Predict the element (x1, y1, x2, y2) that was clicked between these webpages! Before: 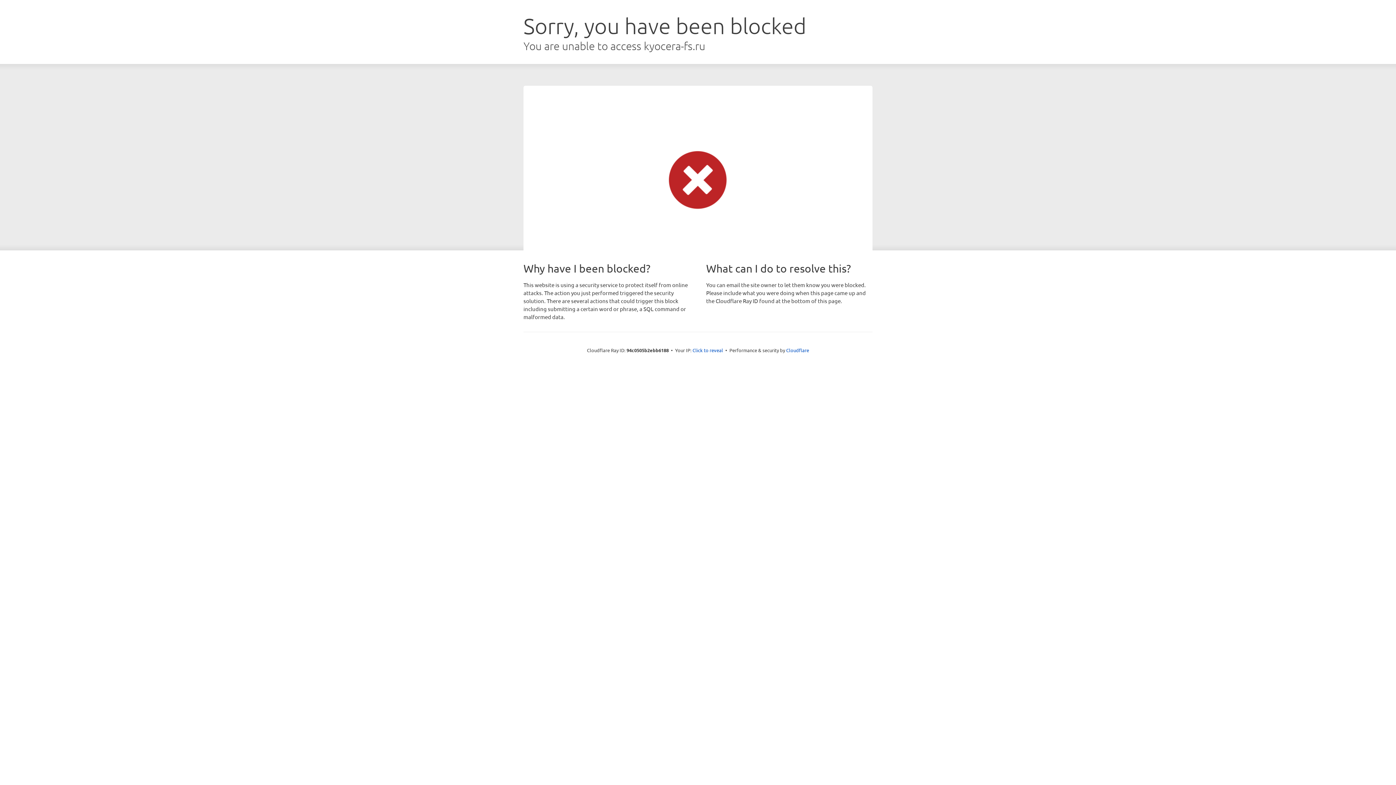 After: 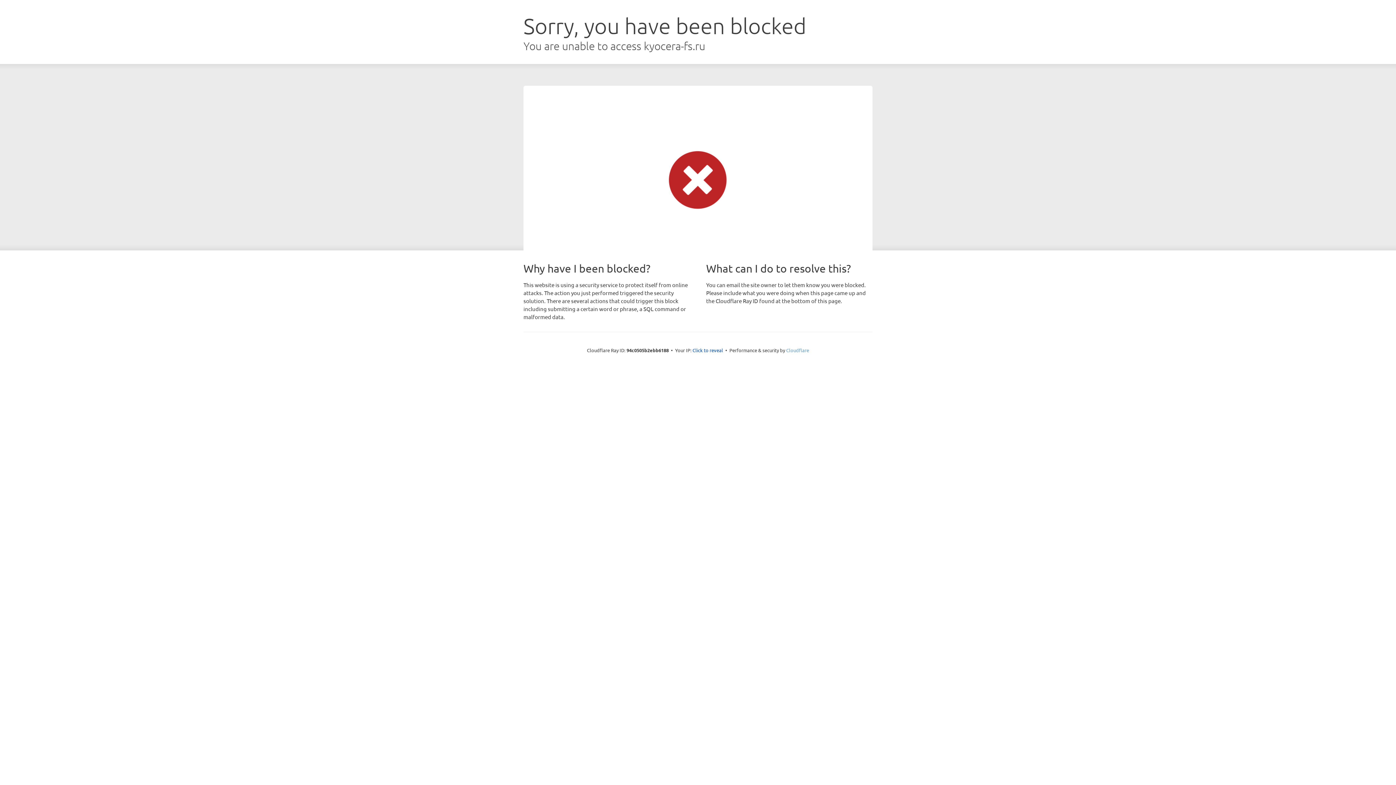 Action: label: Cloudflare bbox: (786, 347, 809, 353)